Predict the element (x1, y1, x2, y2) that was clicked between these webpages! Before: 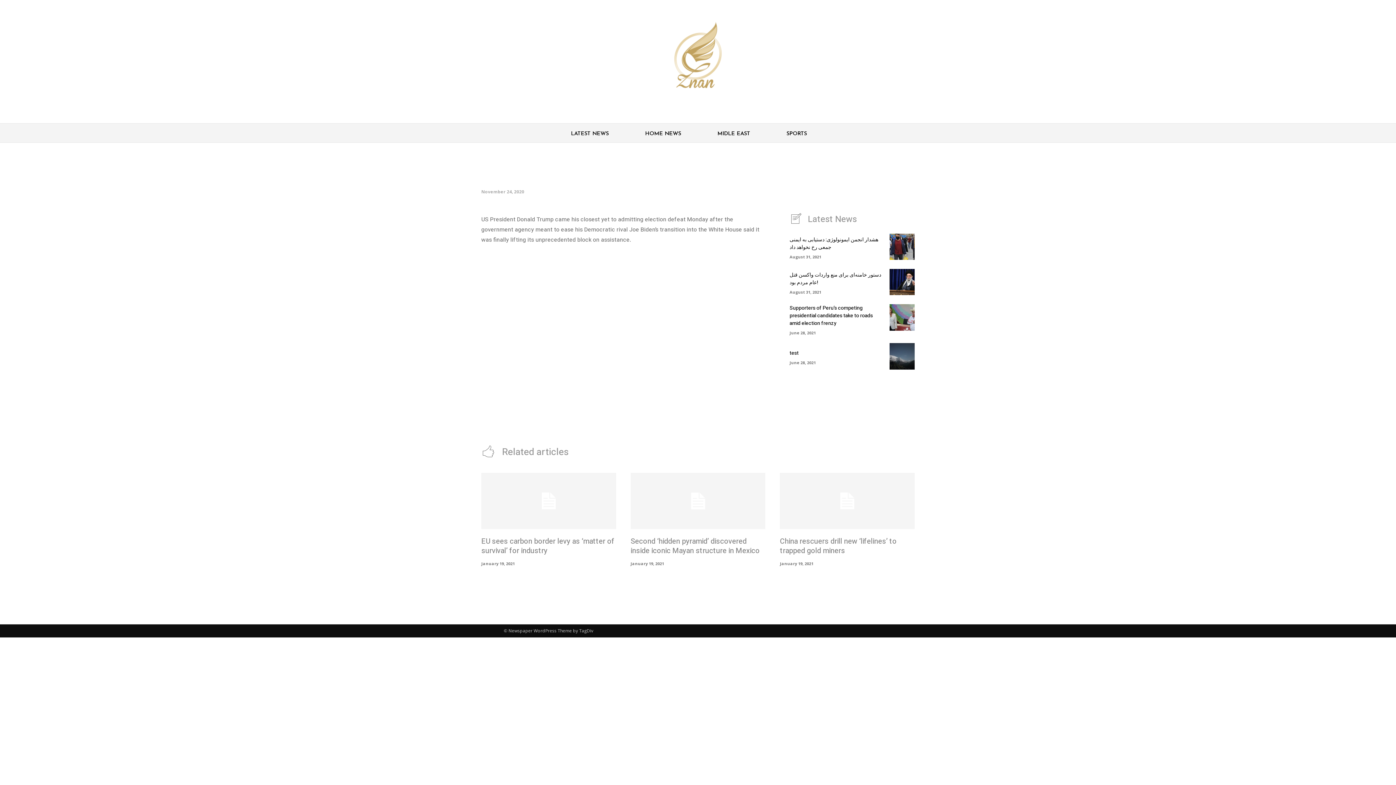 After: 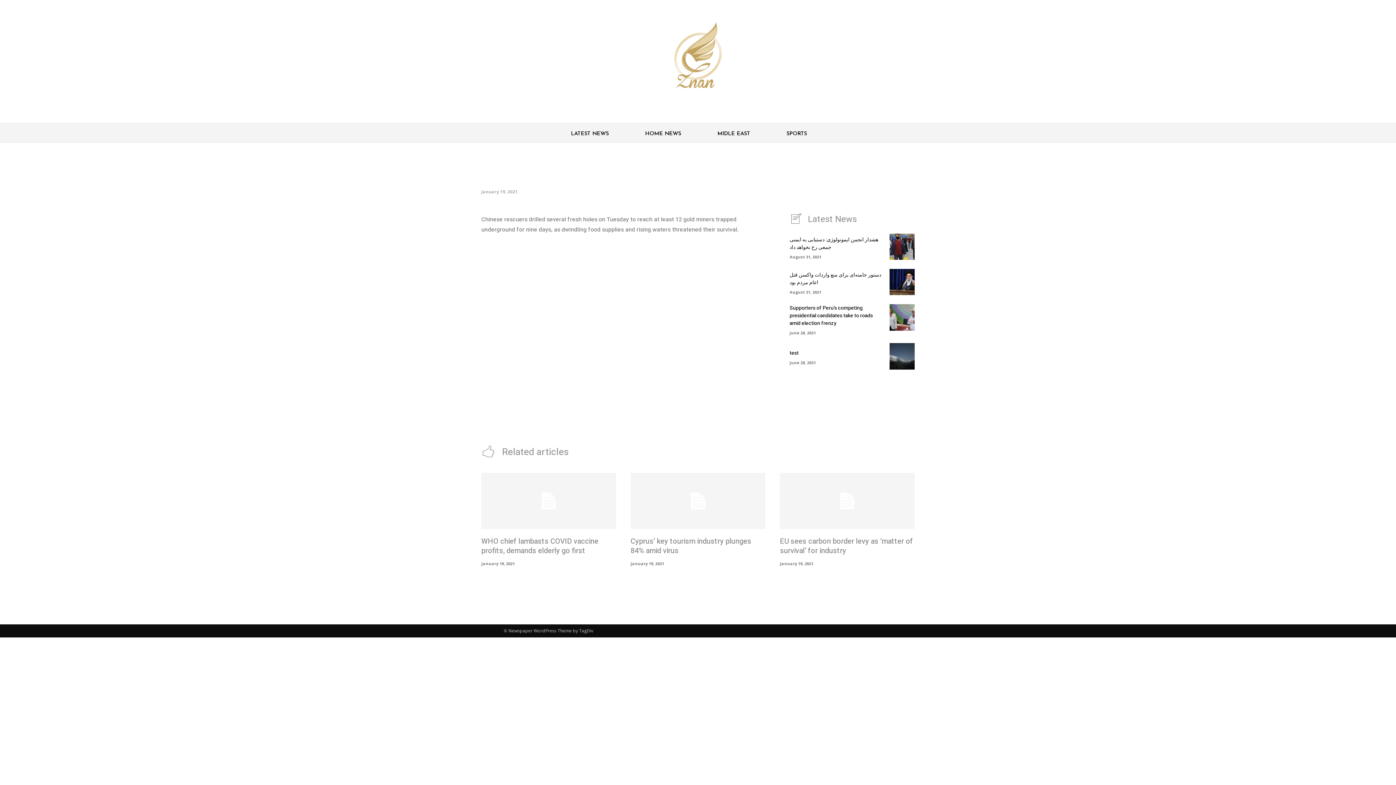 Action: bbox: (780, 536, 896, 556) label: China rescuers drill new ‘lifelines’ to trapped gold miners